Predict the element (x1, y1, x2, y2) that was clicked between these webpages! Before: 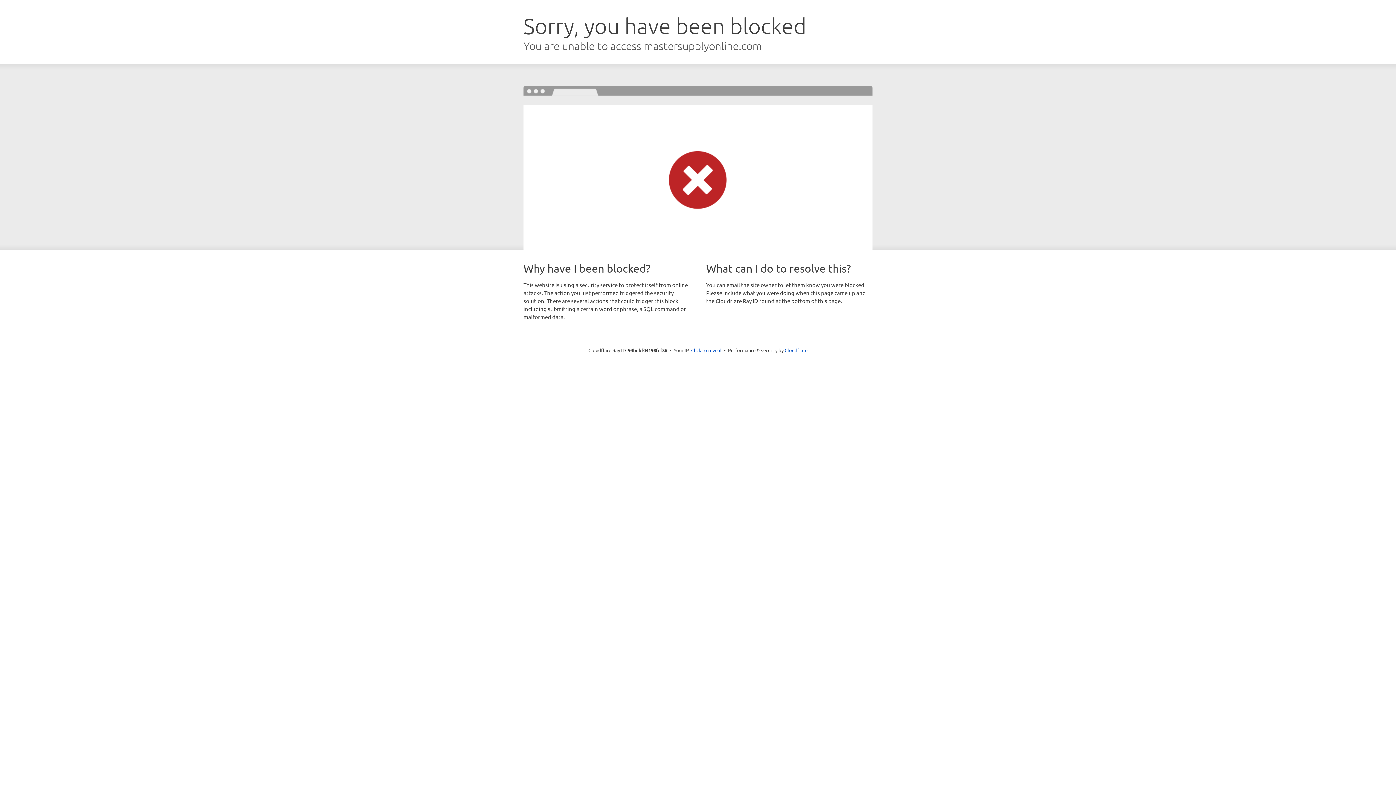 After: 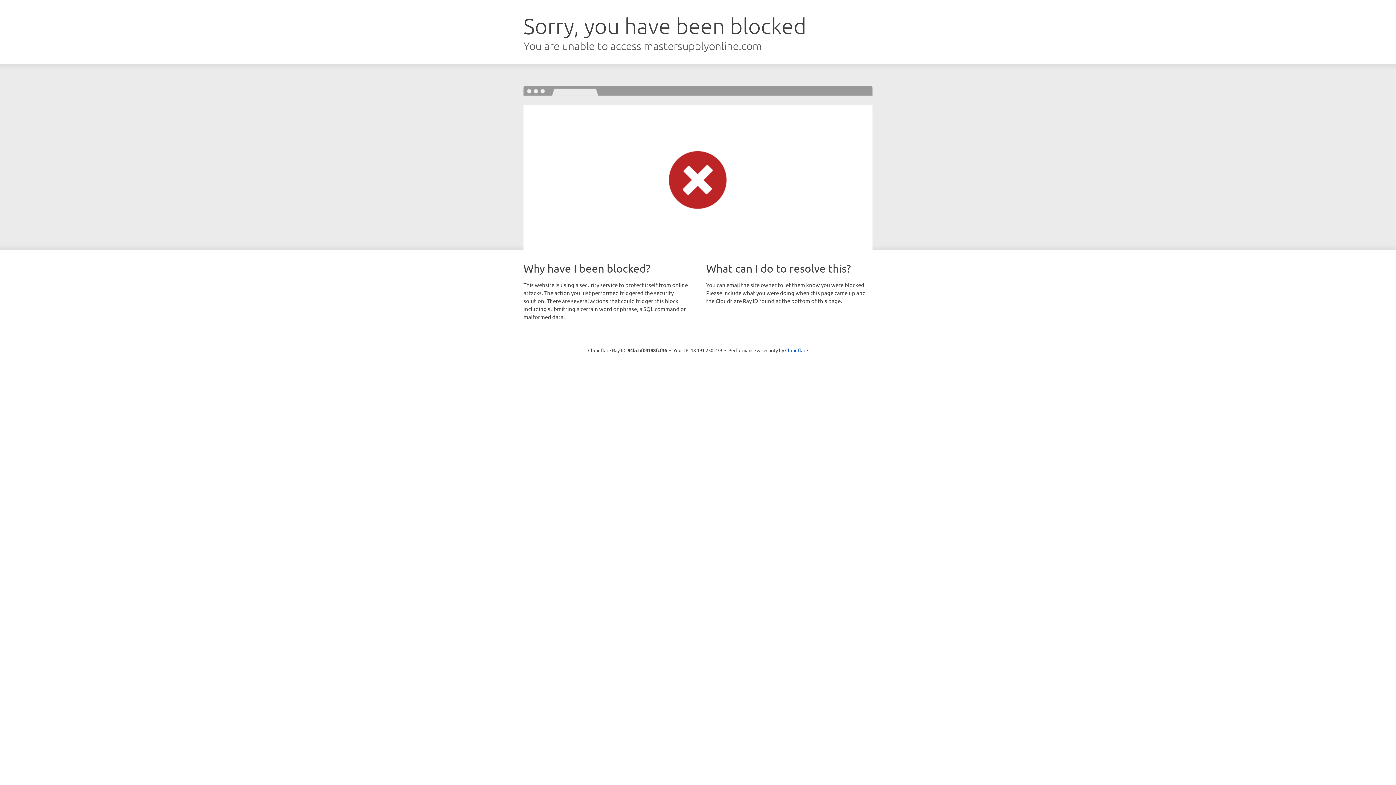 Action: label: Click to reveal bbox: (691, 346, 721, 353)